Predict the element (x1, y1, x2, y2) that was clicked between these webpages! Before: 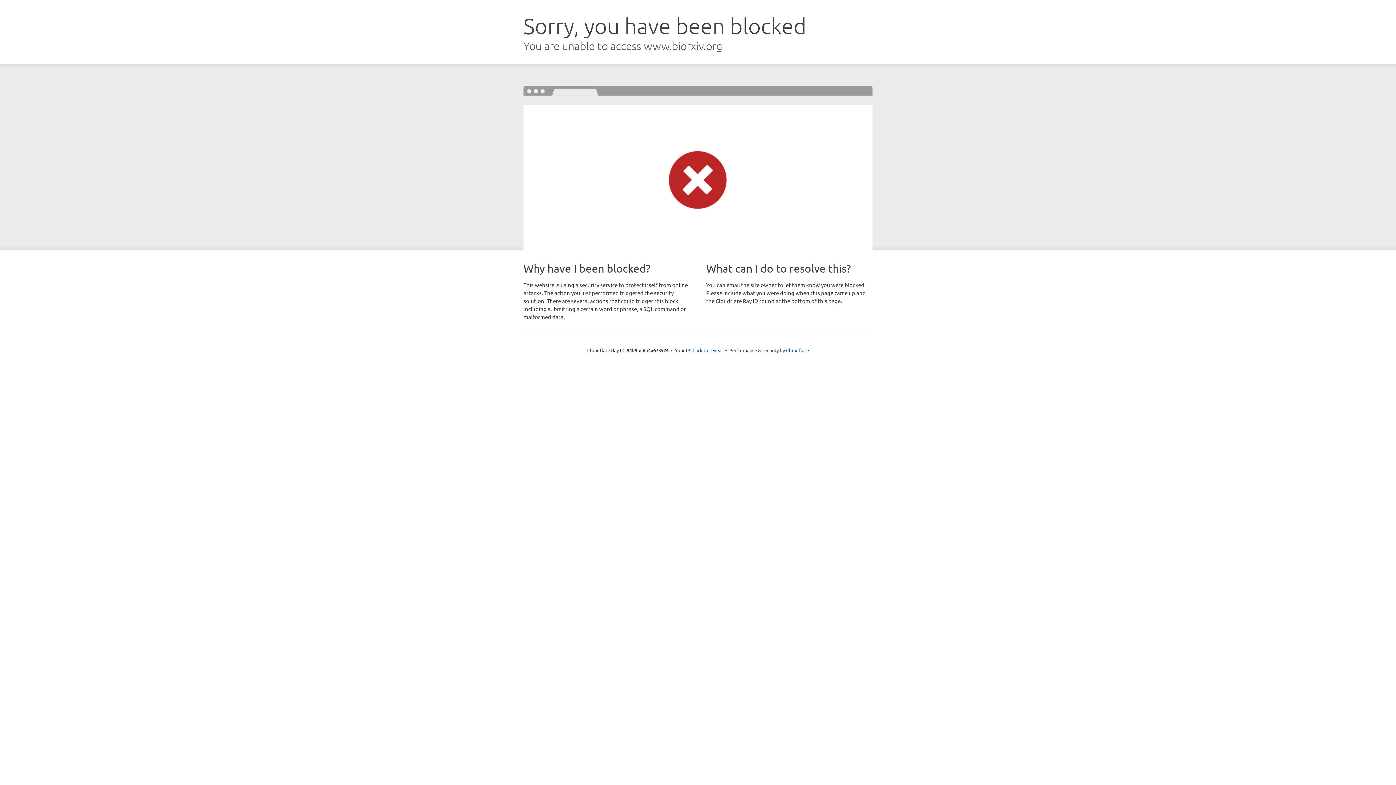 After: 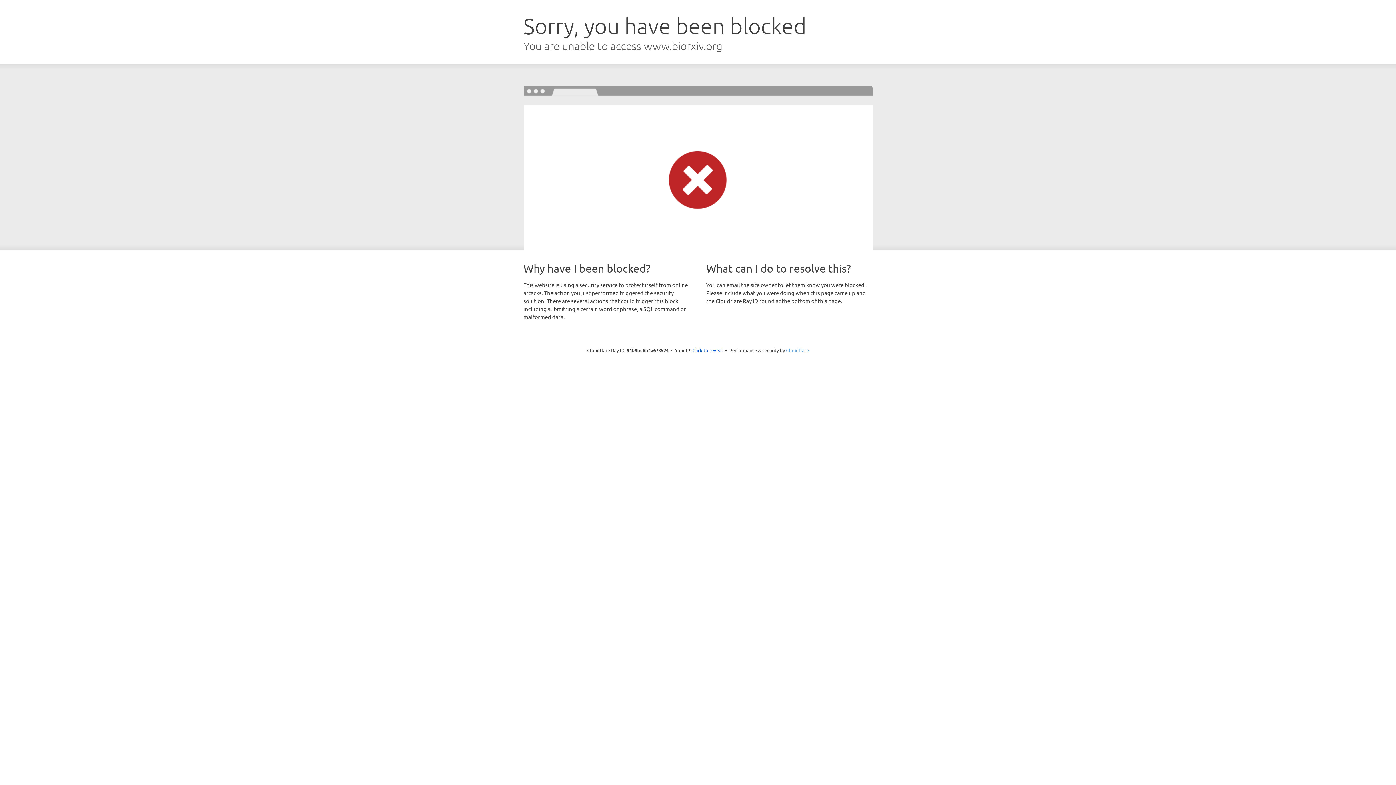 Action: label: Cloudflare bbox: (786, 347, 809, 353)